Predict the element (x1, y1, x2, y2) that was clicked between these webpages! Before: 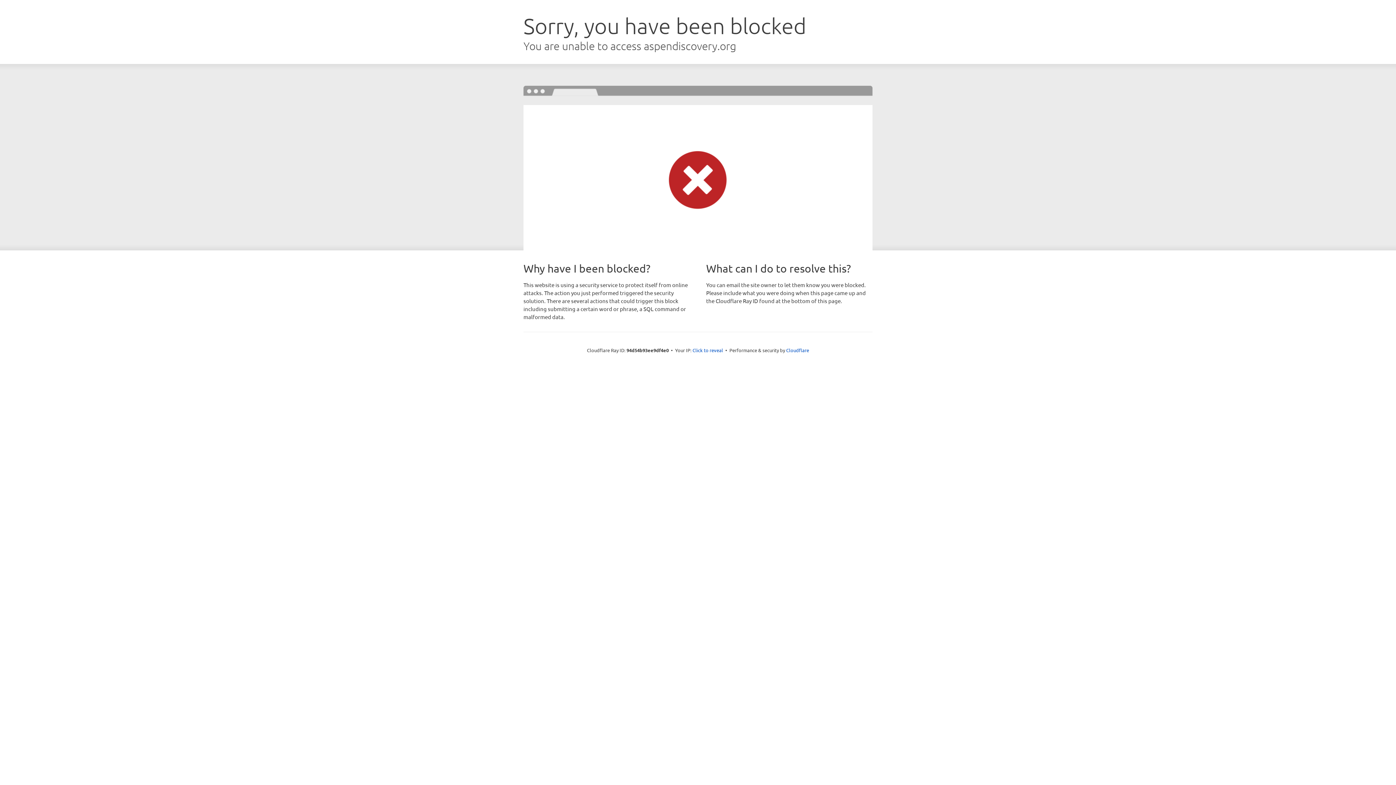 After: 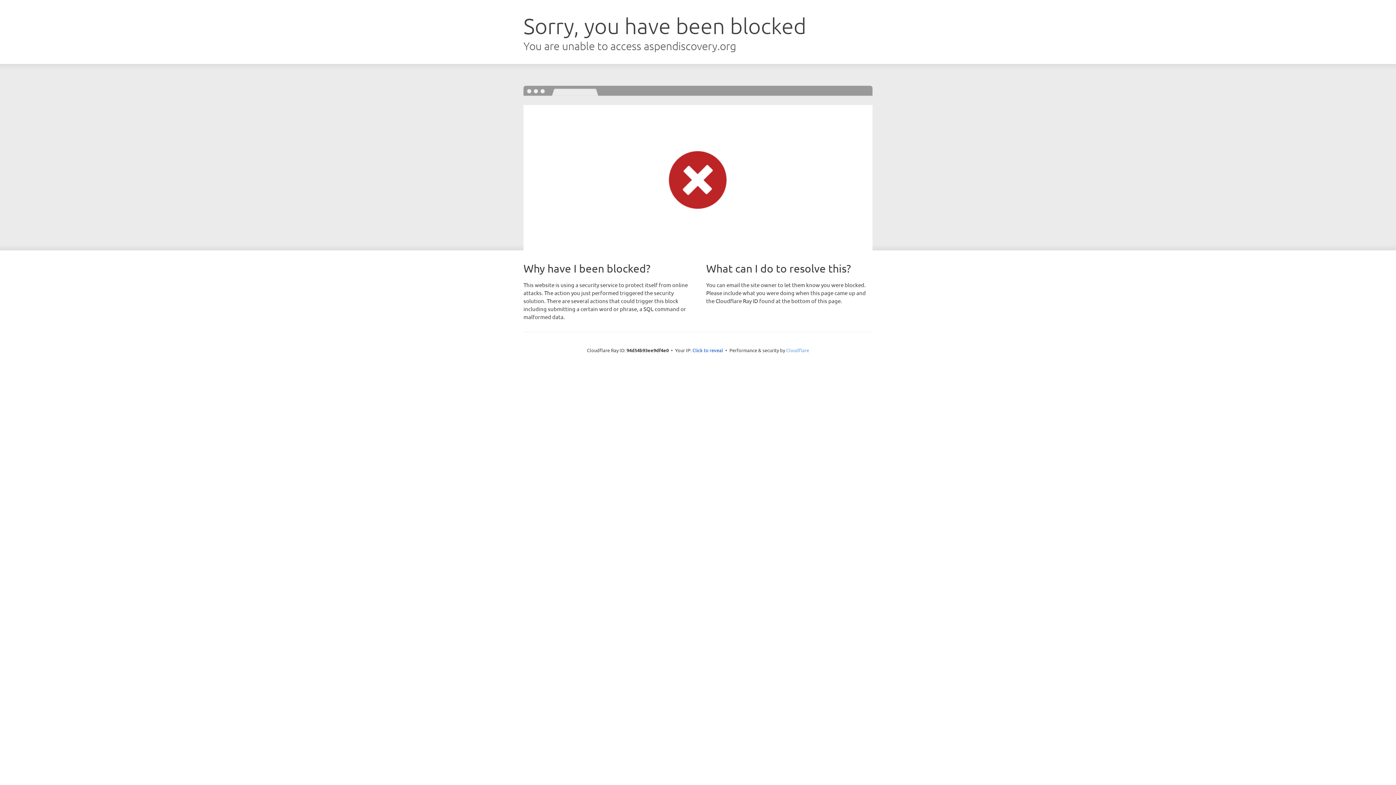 Action: bbox: (786, 347, 809, 353) label: Cloudflare